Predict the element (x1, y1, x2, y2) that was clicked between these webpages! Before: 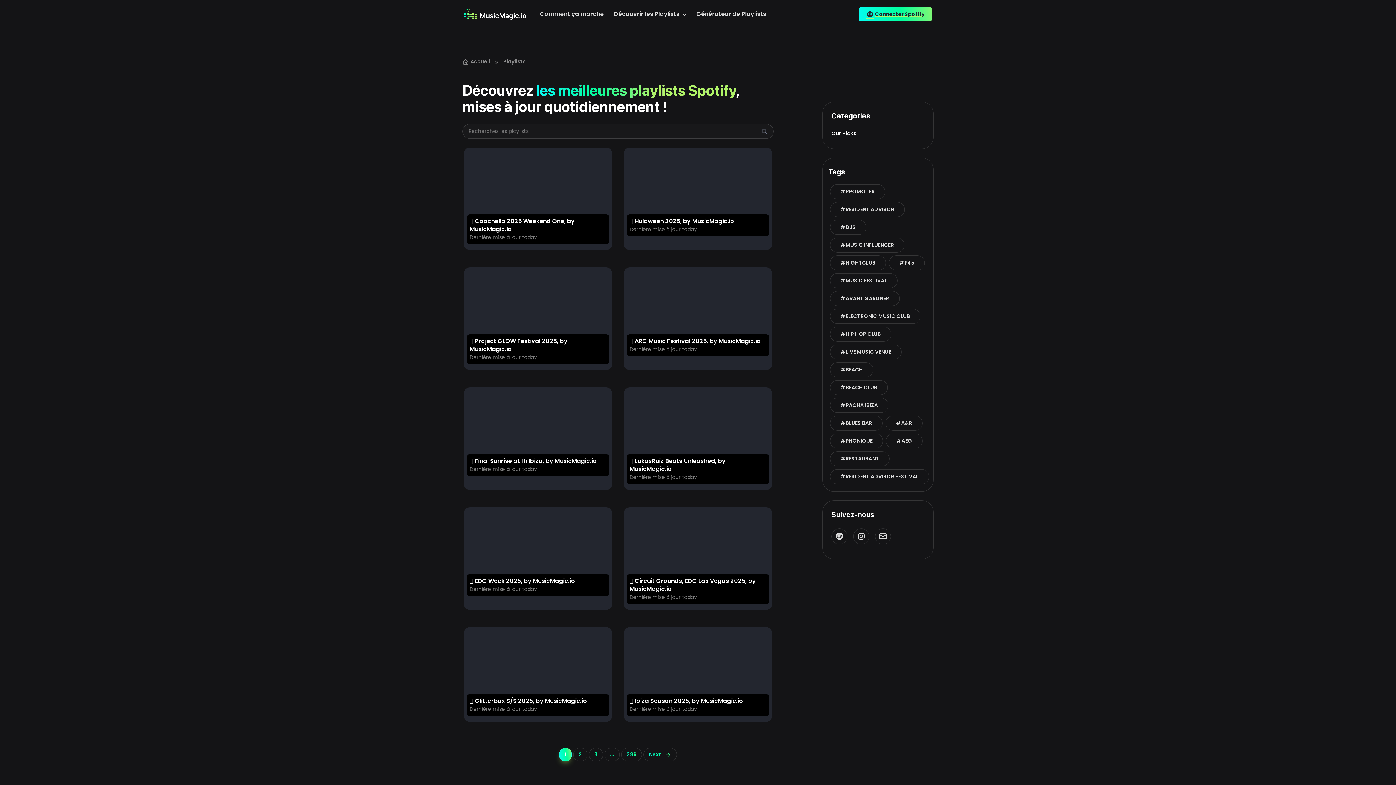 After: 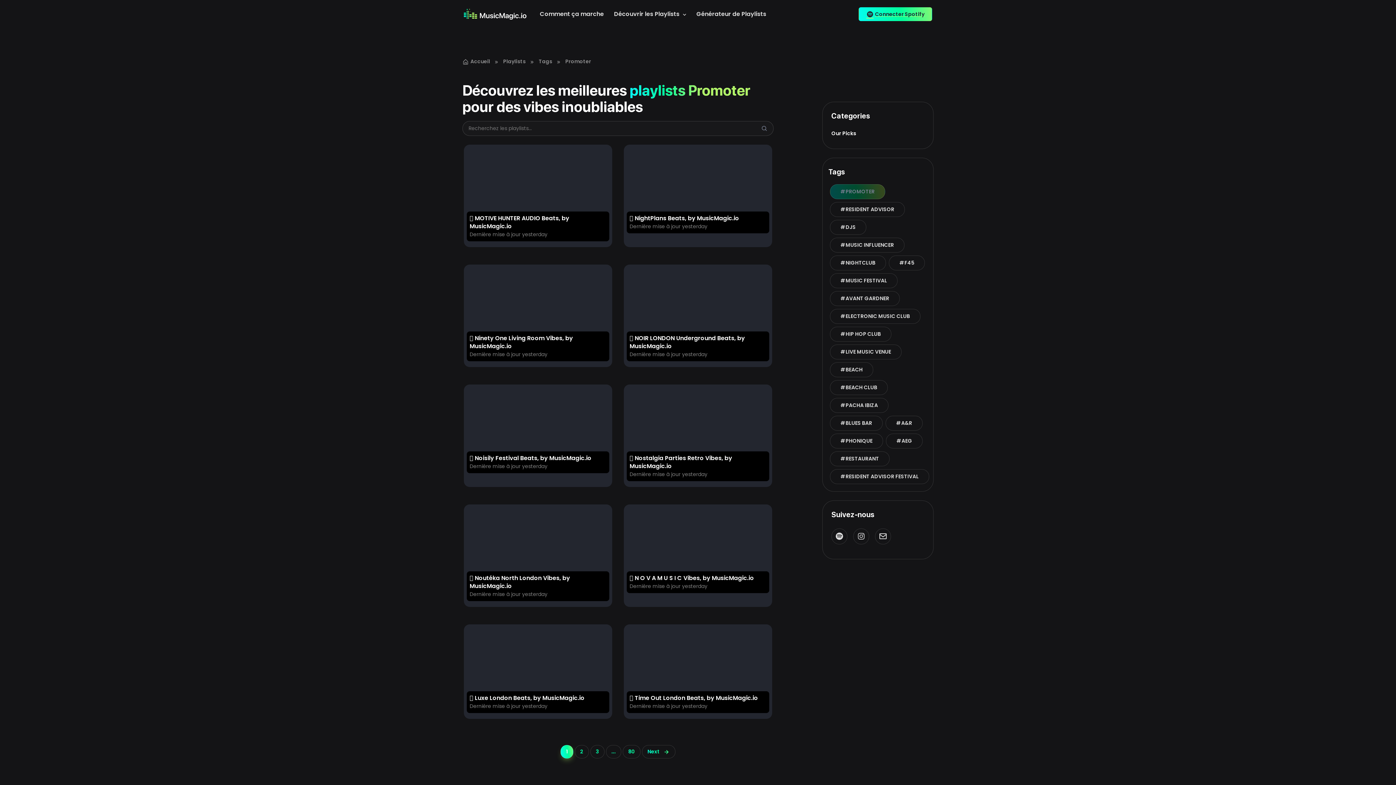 Action: bbox: (830, 184, 885, 199) label: #PROMOTER